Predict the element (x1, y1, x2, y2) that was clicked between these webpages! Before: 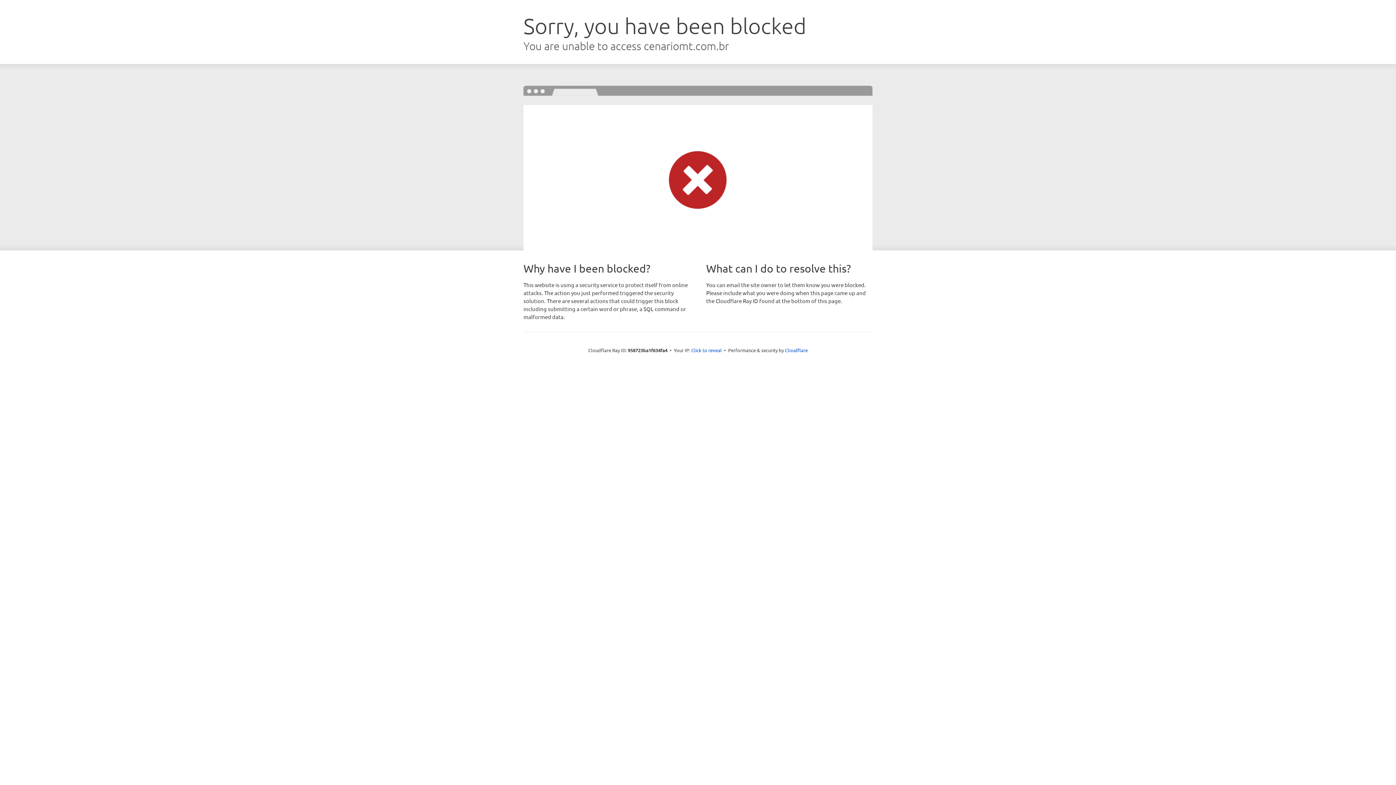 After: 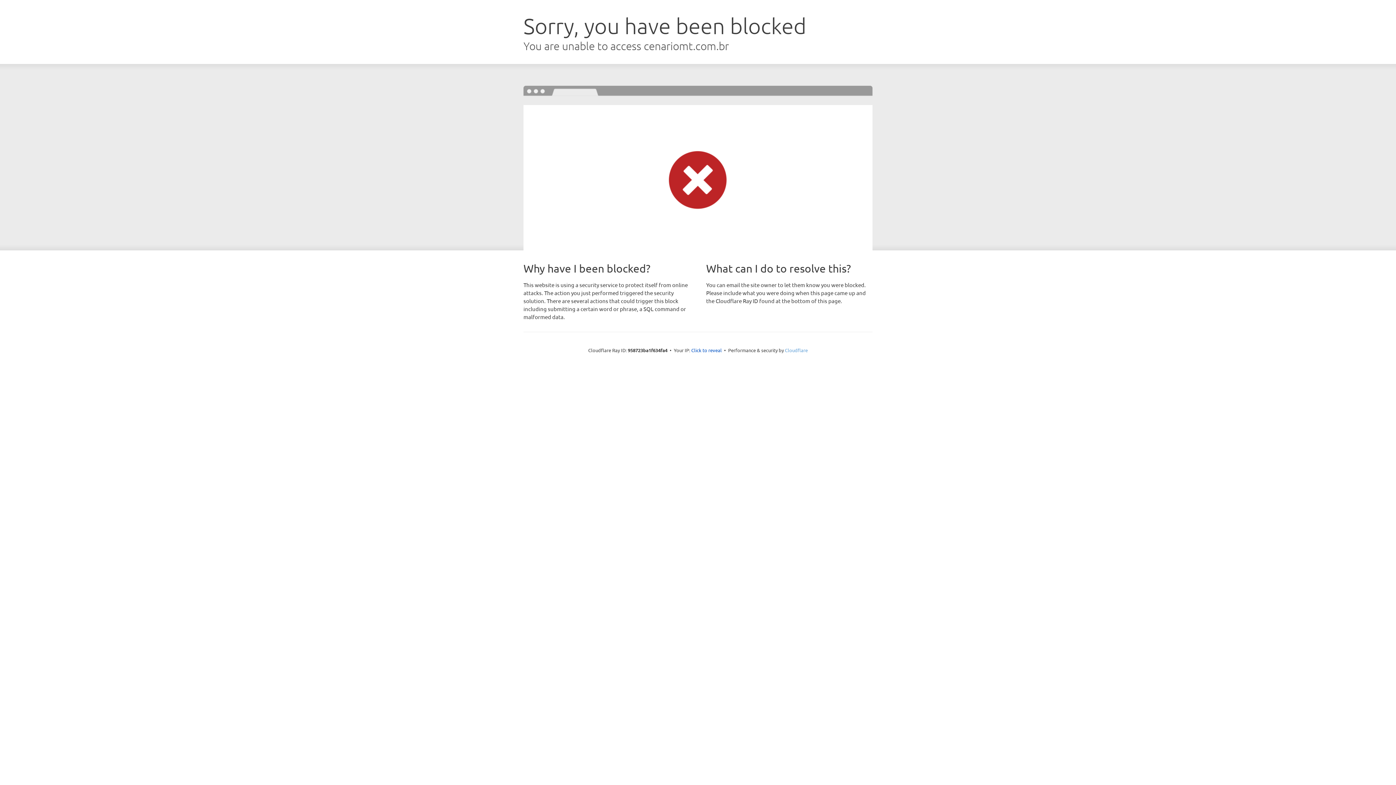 Action: label: Cloudflare bbox: (785, 347, 808, 353)